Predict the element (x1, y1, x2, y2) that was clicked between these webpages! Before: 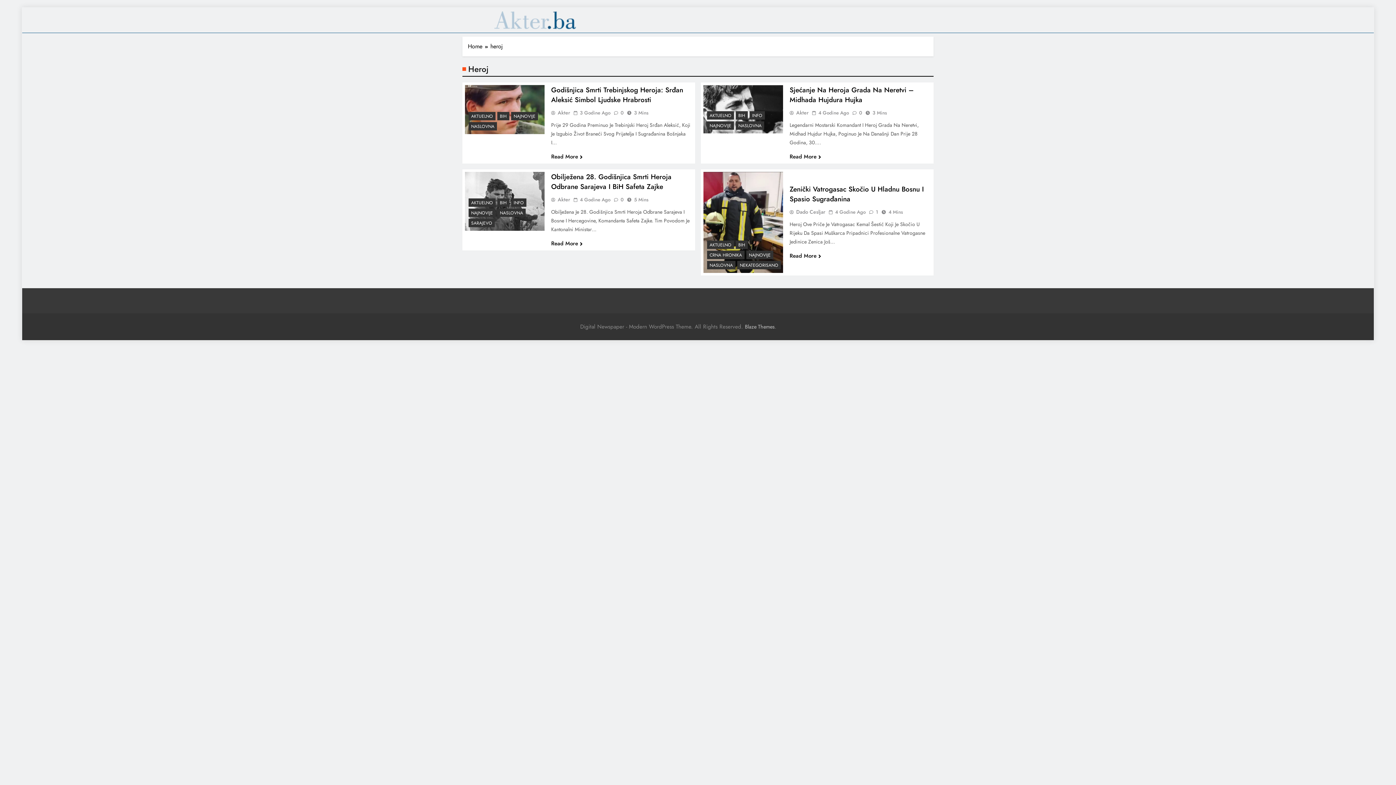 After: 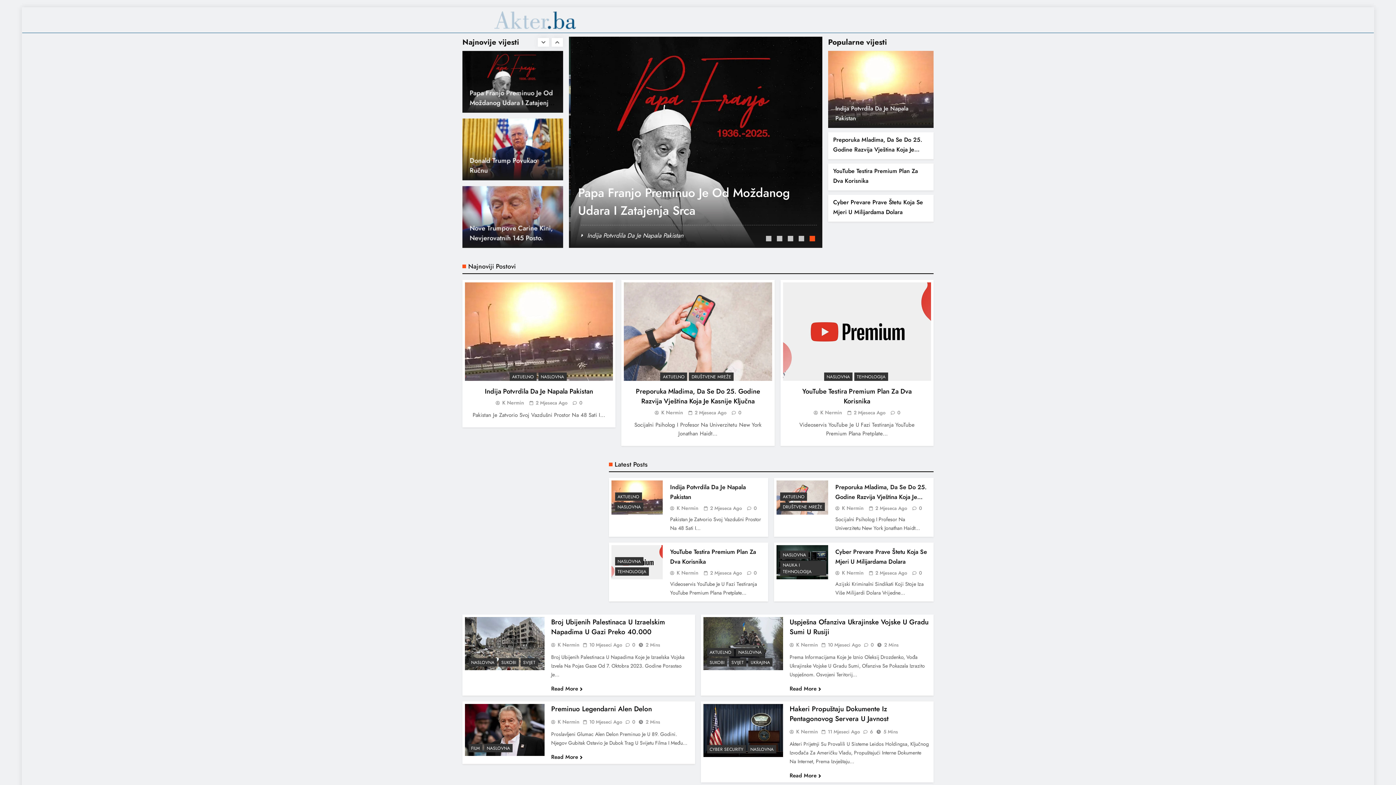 Action: bbox: (468, 42, 490, 50) label: Home